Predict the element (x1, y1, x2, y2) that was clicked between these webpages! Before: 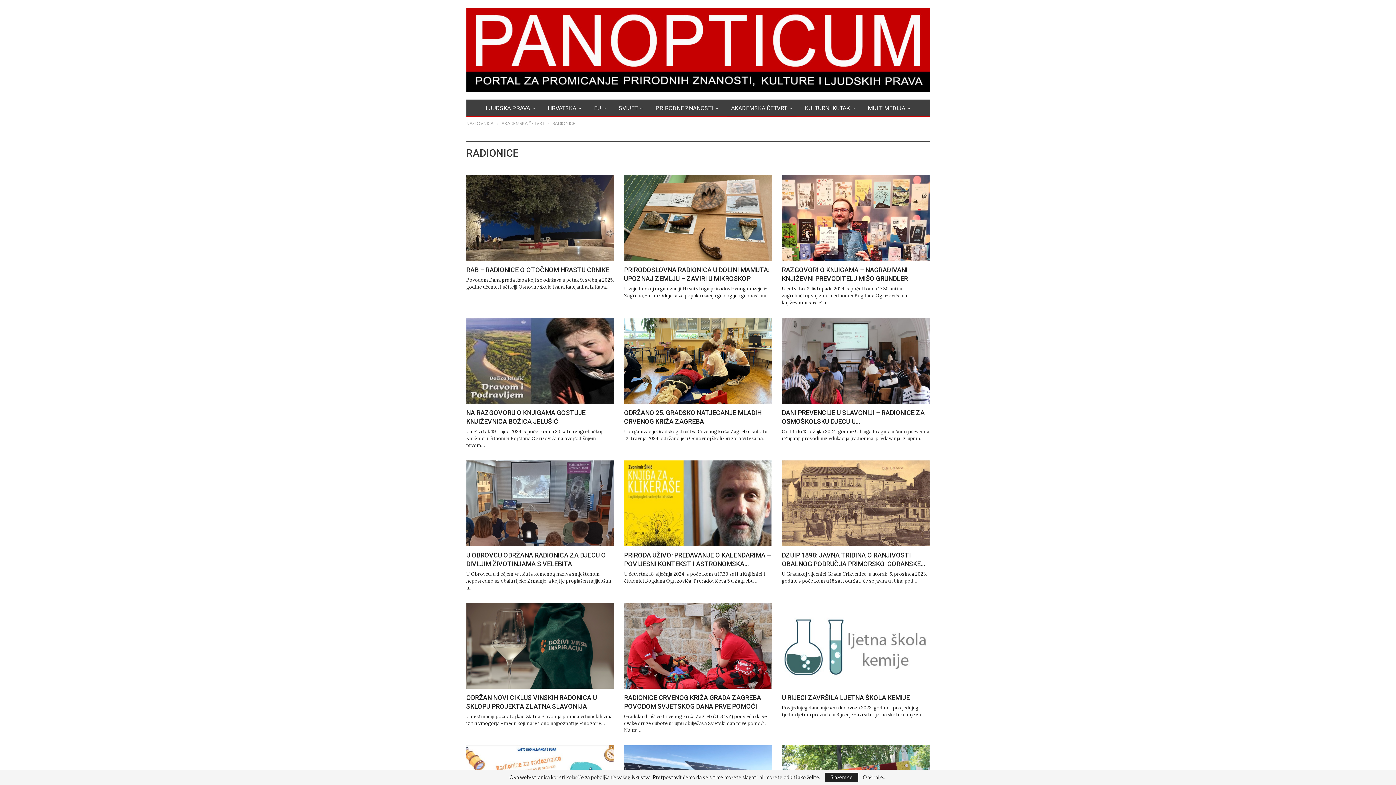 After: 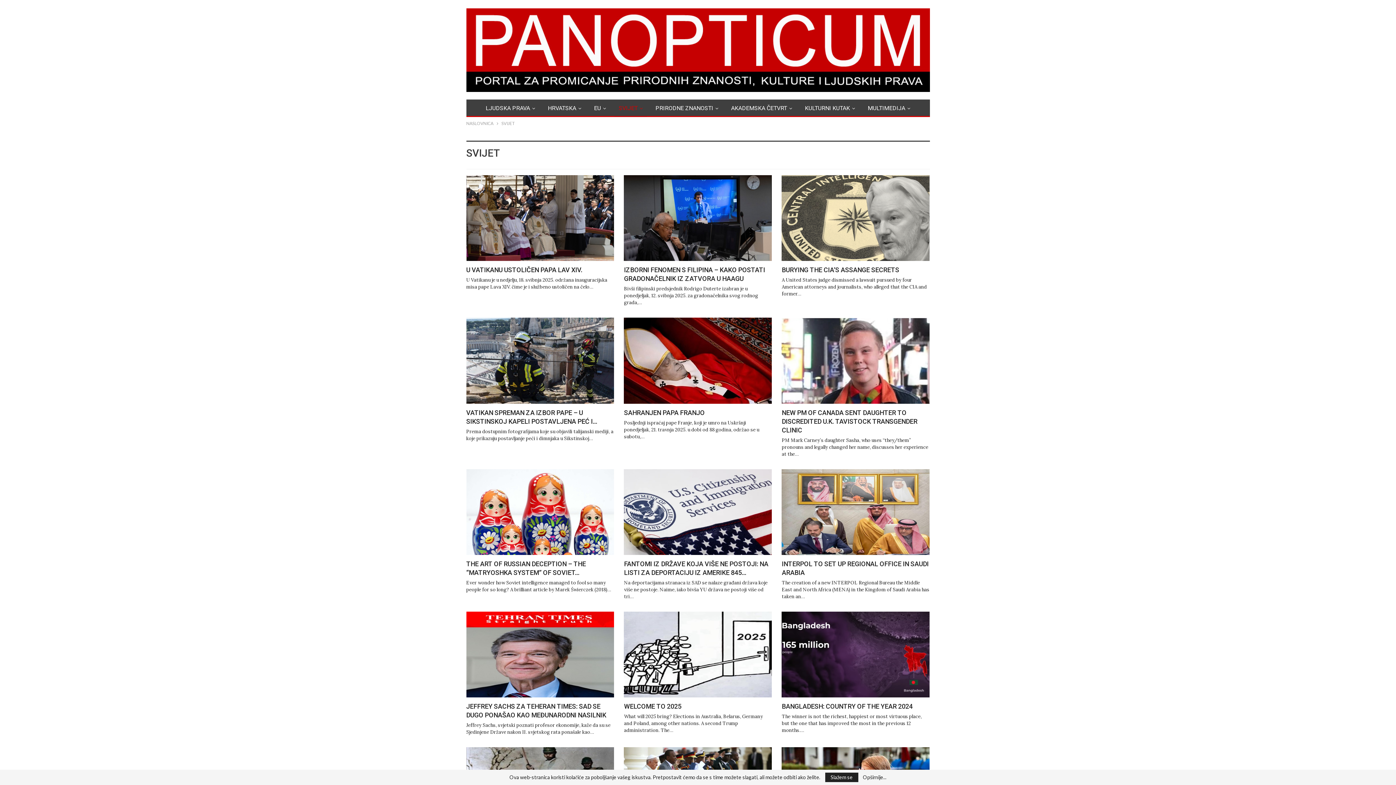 Action: bbox: (614, 99, 647, 117) label: SVIJET